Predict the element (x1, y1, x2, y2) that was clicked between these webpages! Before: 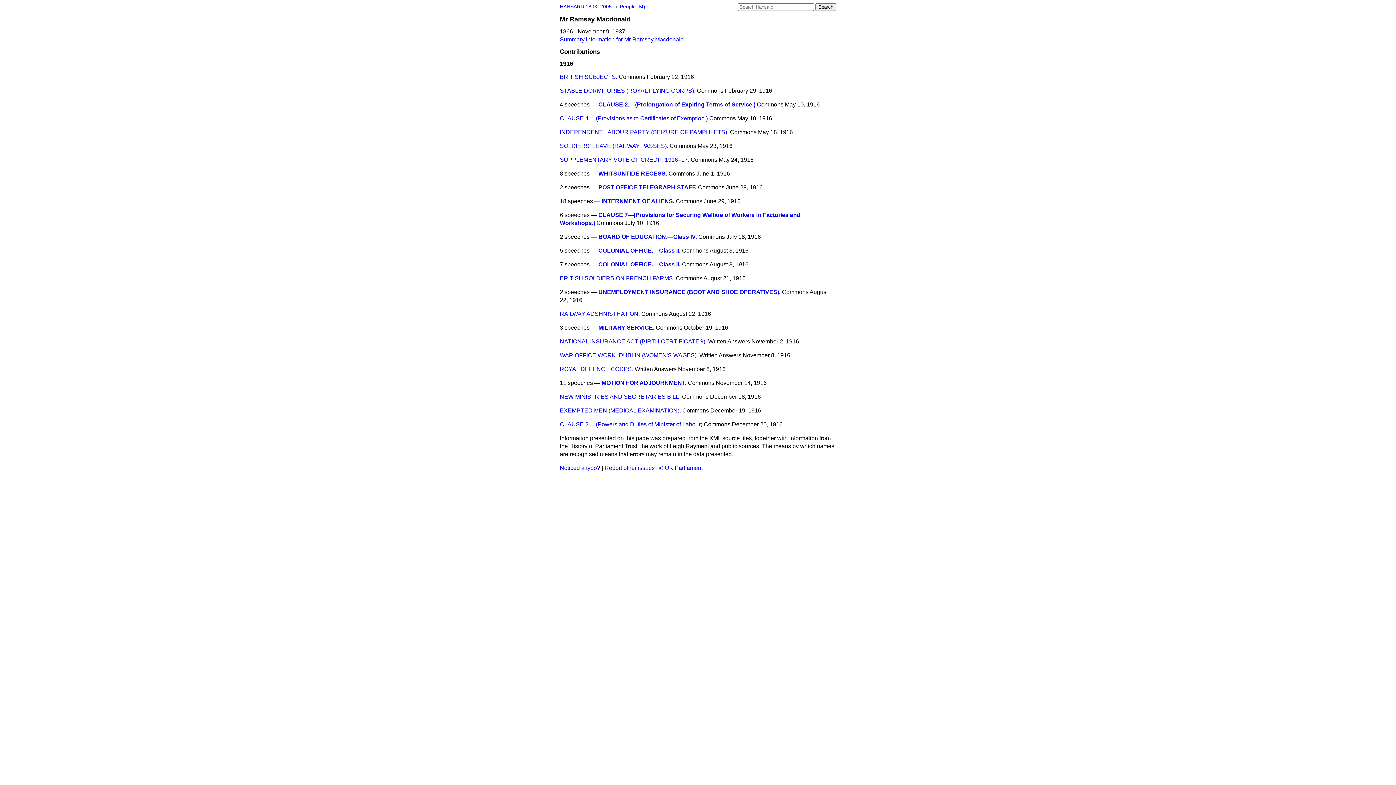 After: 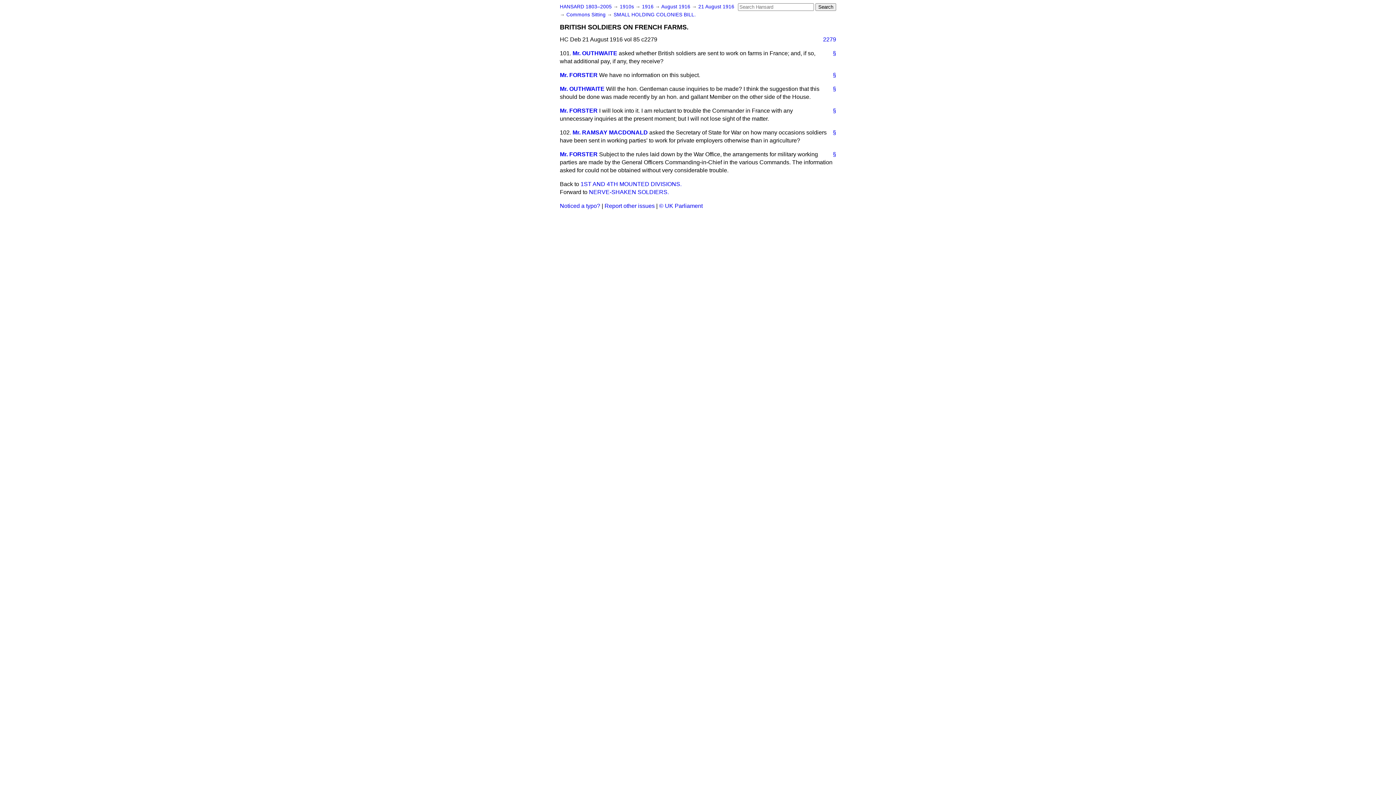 Action: label: BRITISH SOLDIERS ON FRENCH FARMS. bbox: (560, 275, 674, 281)